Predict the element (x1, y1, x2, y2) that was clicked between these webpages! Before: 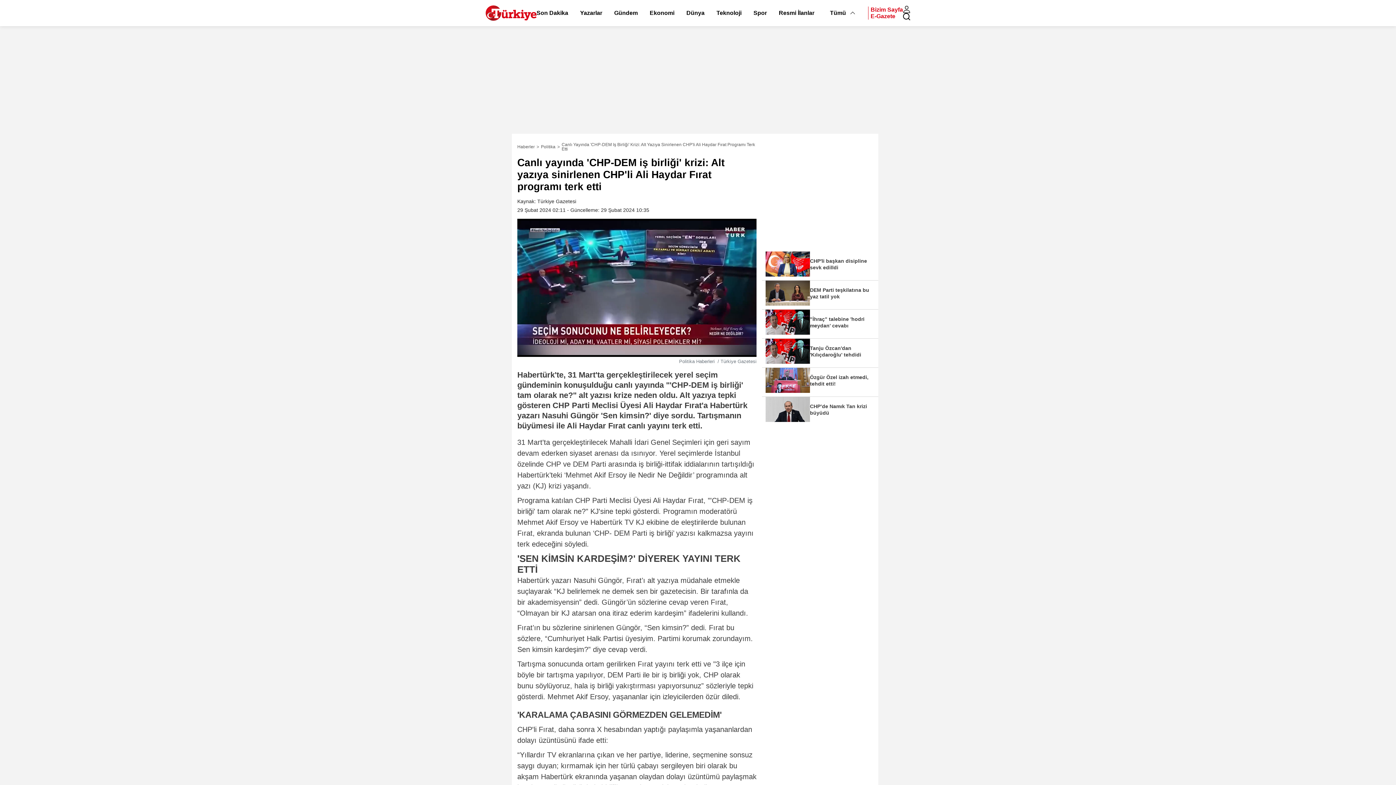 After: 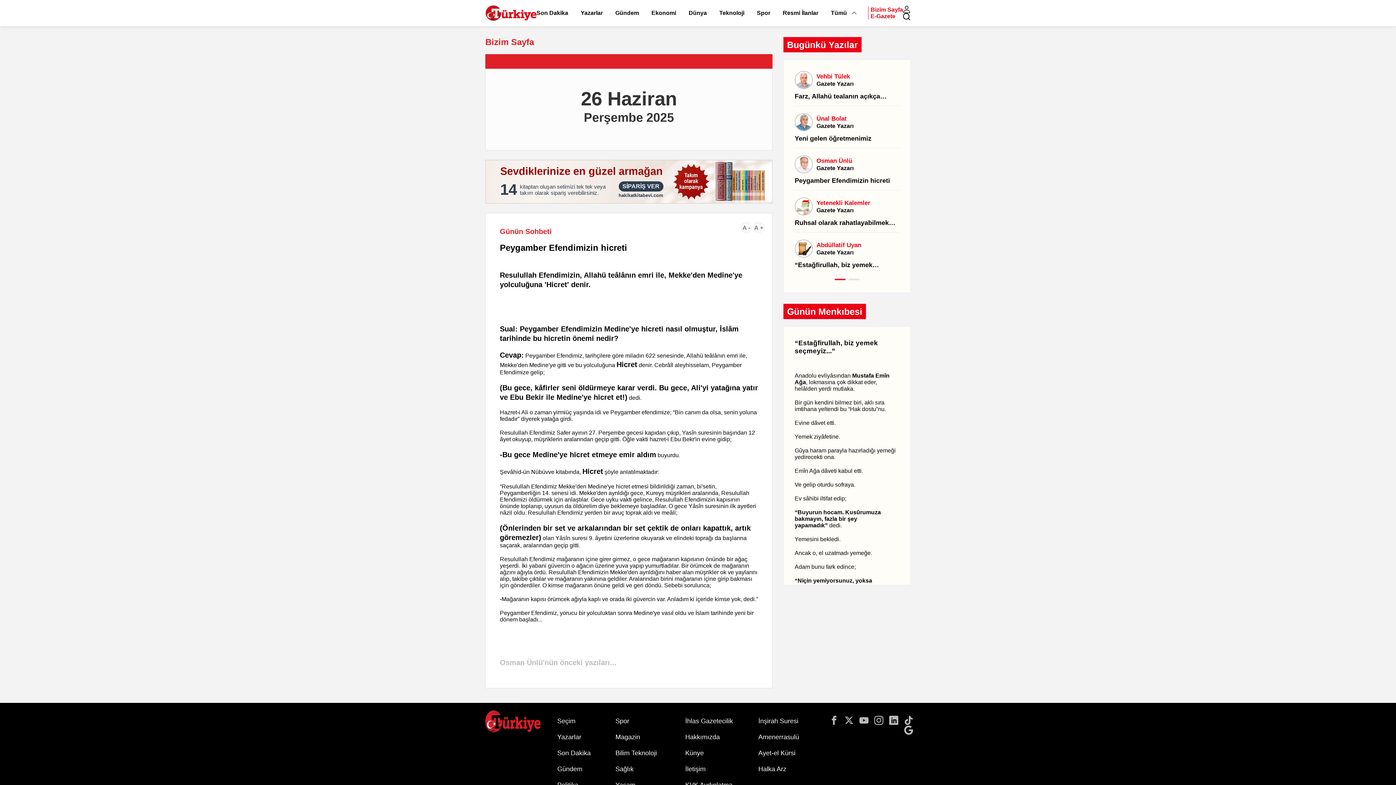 Action: label: Bizim Sayfa bbox: (868, 6, 903, 13)